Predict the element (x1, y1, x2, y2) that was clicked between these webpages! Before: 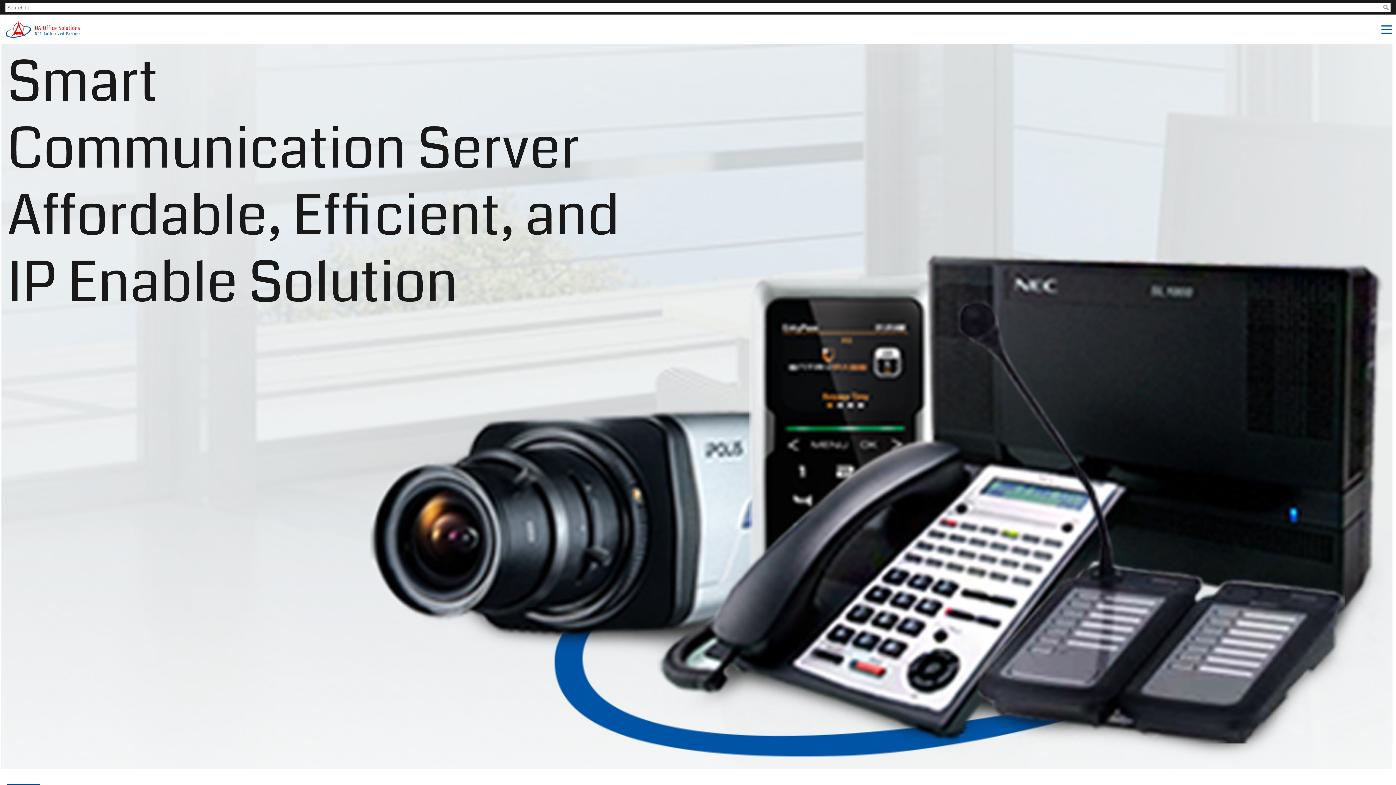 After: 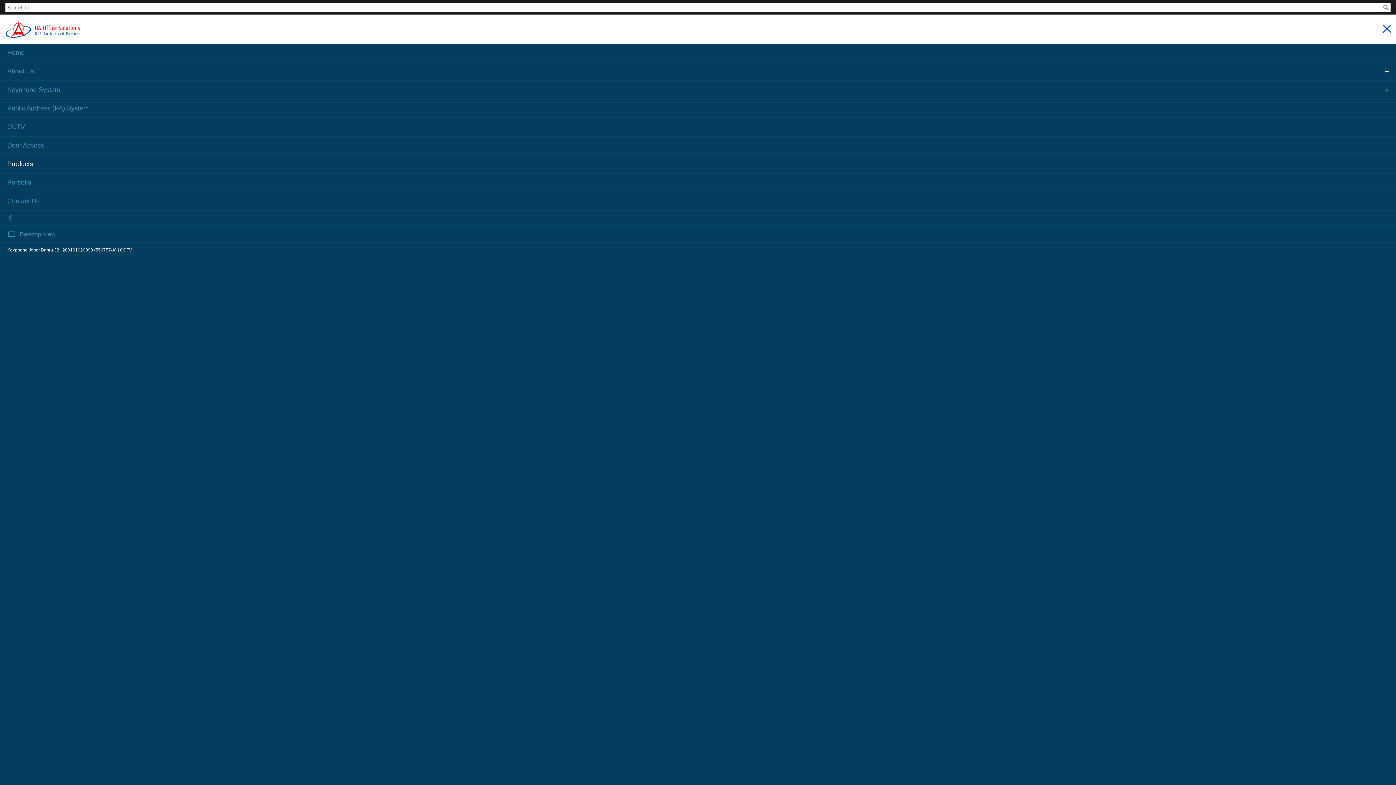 Action: bbox: (1378, 14, 1396, 36)